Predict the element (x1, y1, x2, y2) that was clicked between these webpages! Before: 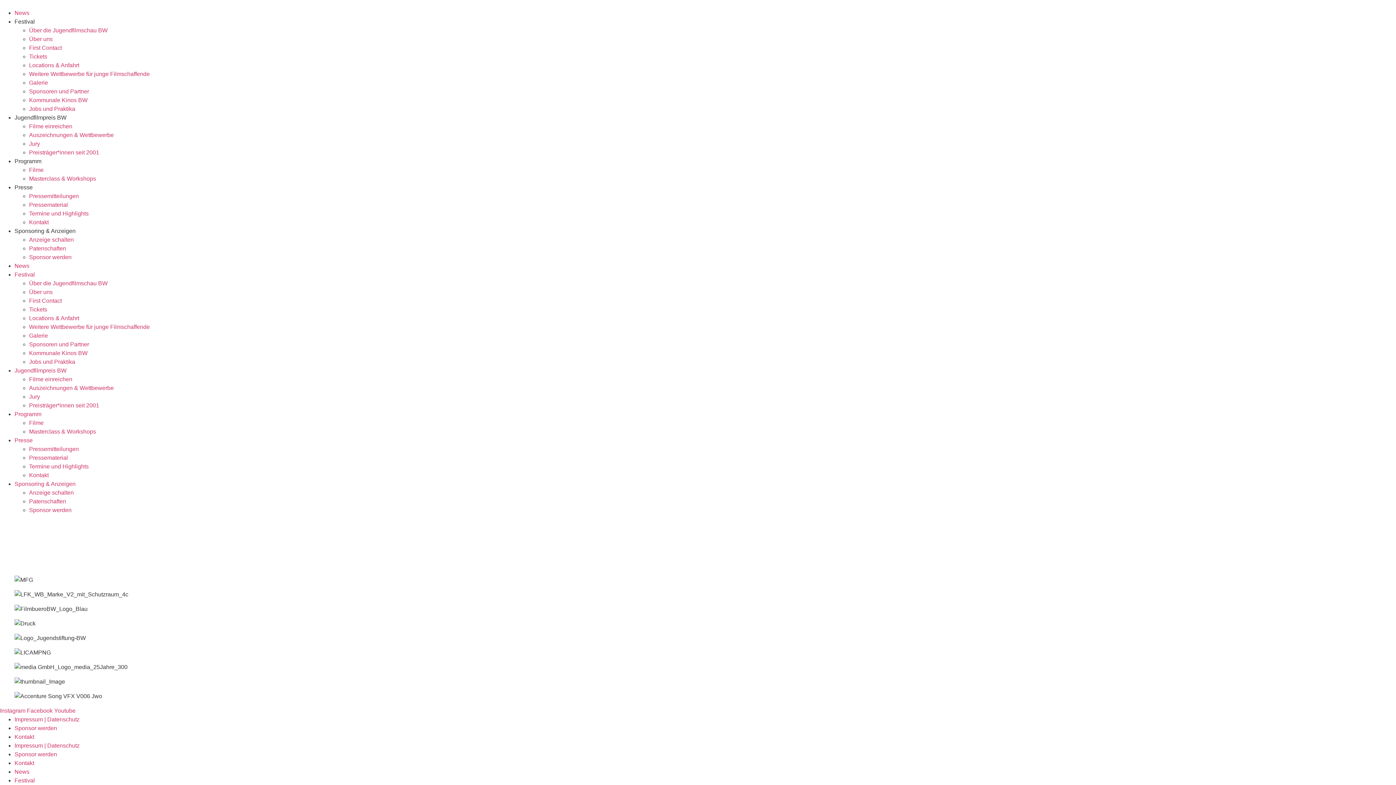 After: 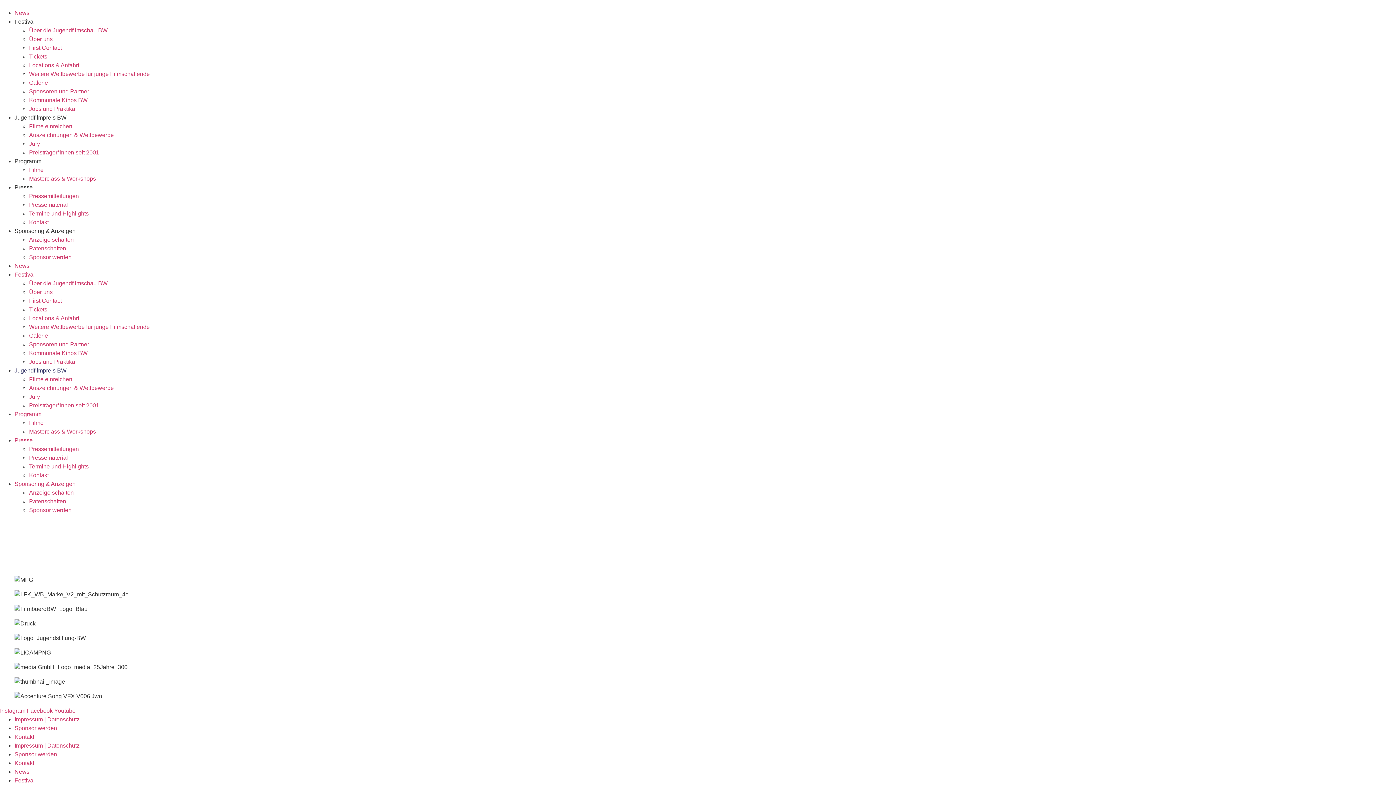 Action: bbox: (14, 367, 66, 373) label: Jugendfilmpreis BW